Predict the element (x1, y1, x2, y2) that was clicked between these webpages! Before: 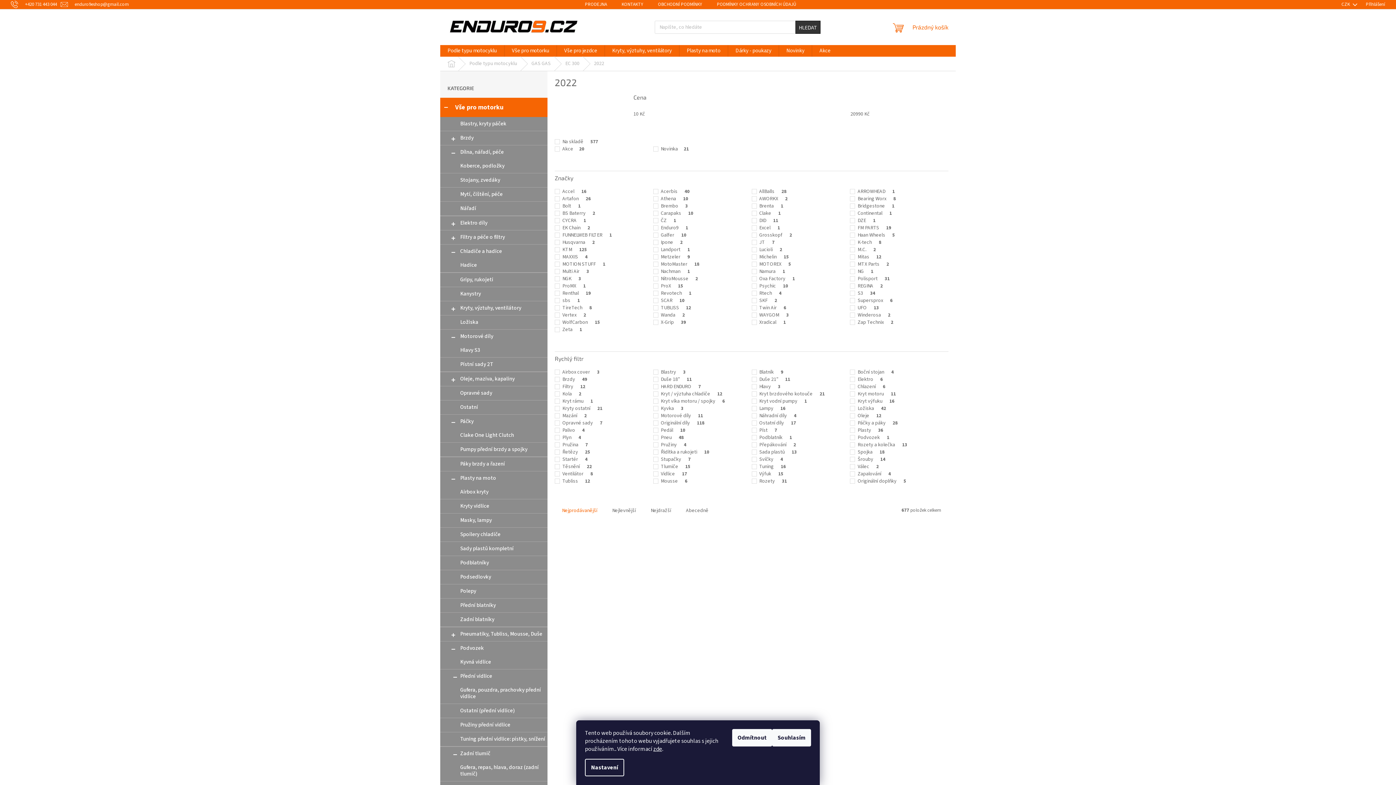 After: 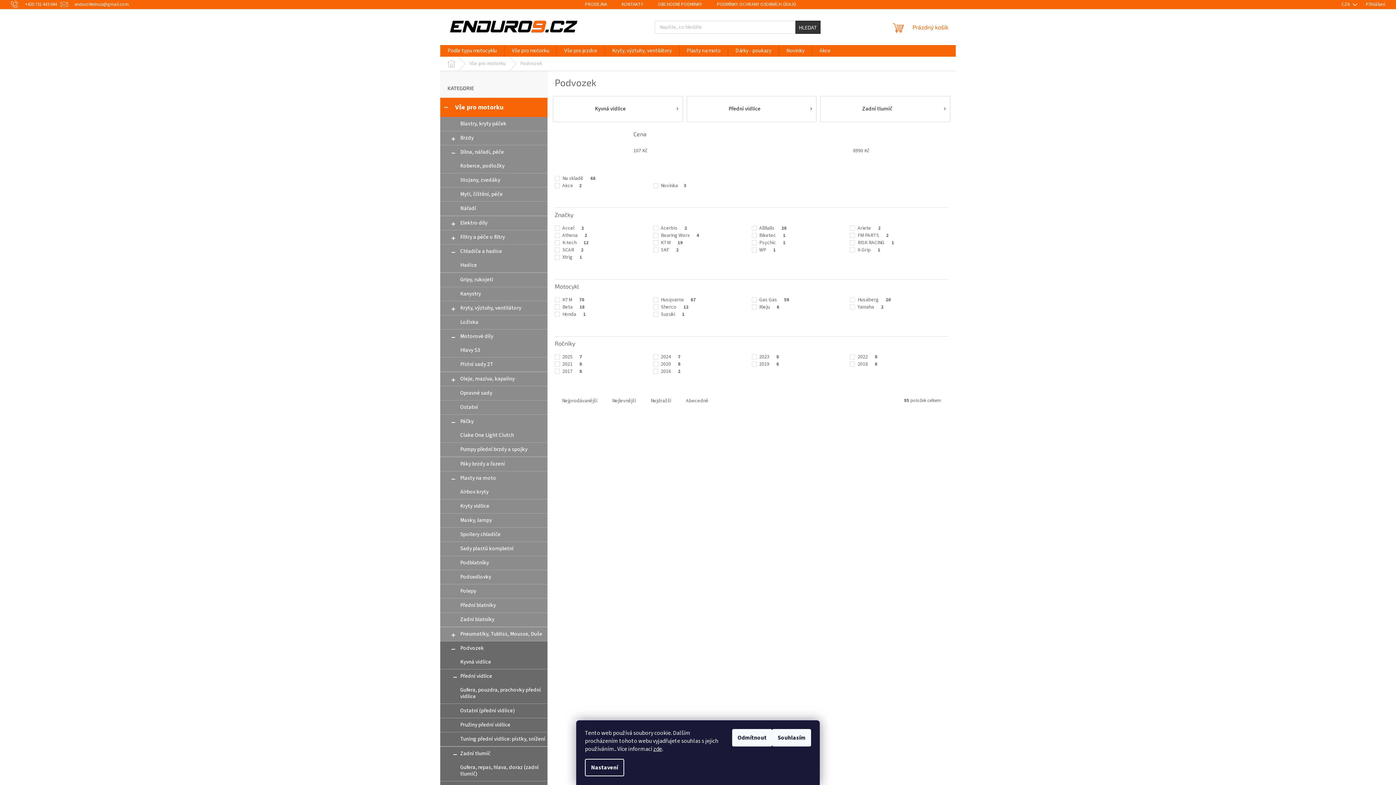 Action: label: Podvozek
  bbox: (440, 641, 547, 655)